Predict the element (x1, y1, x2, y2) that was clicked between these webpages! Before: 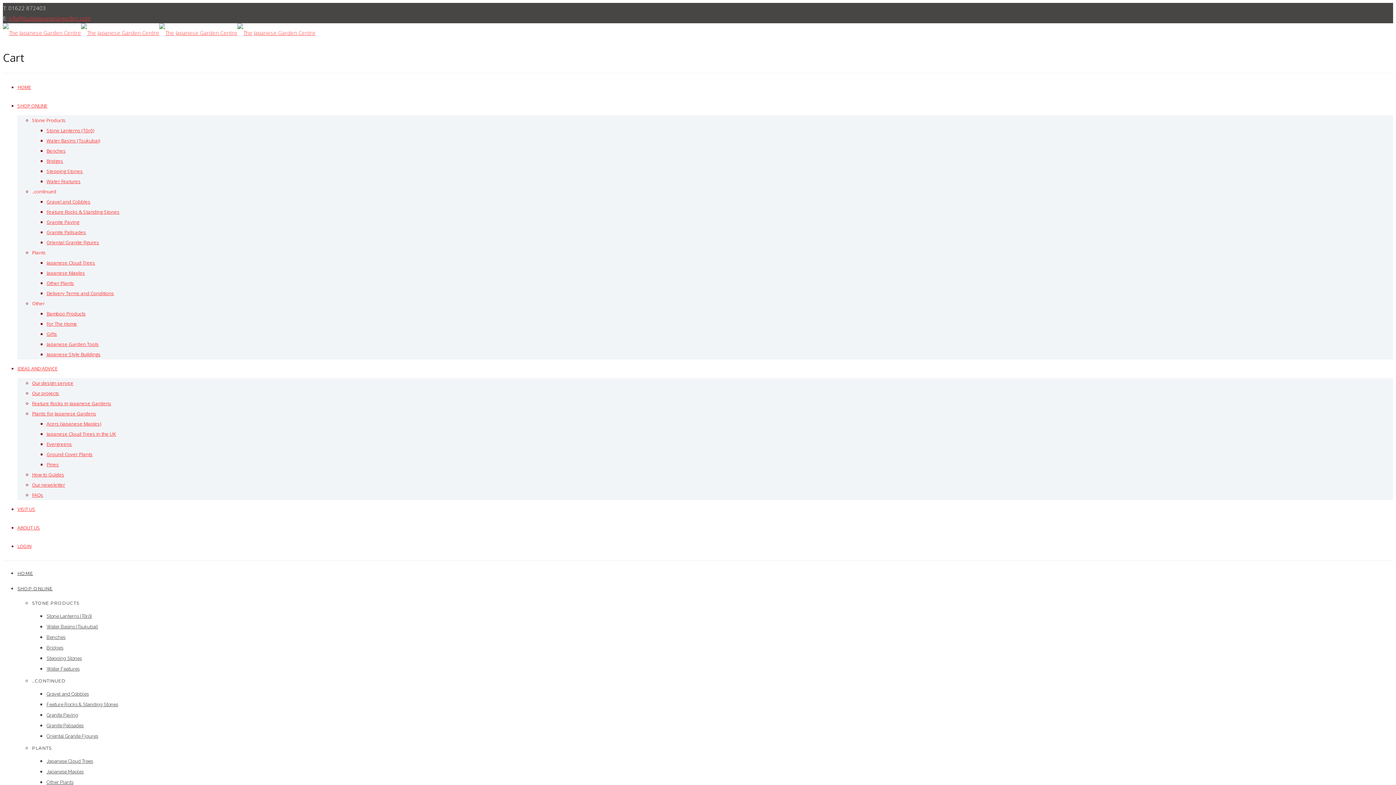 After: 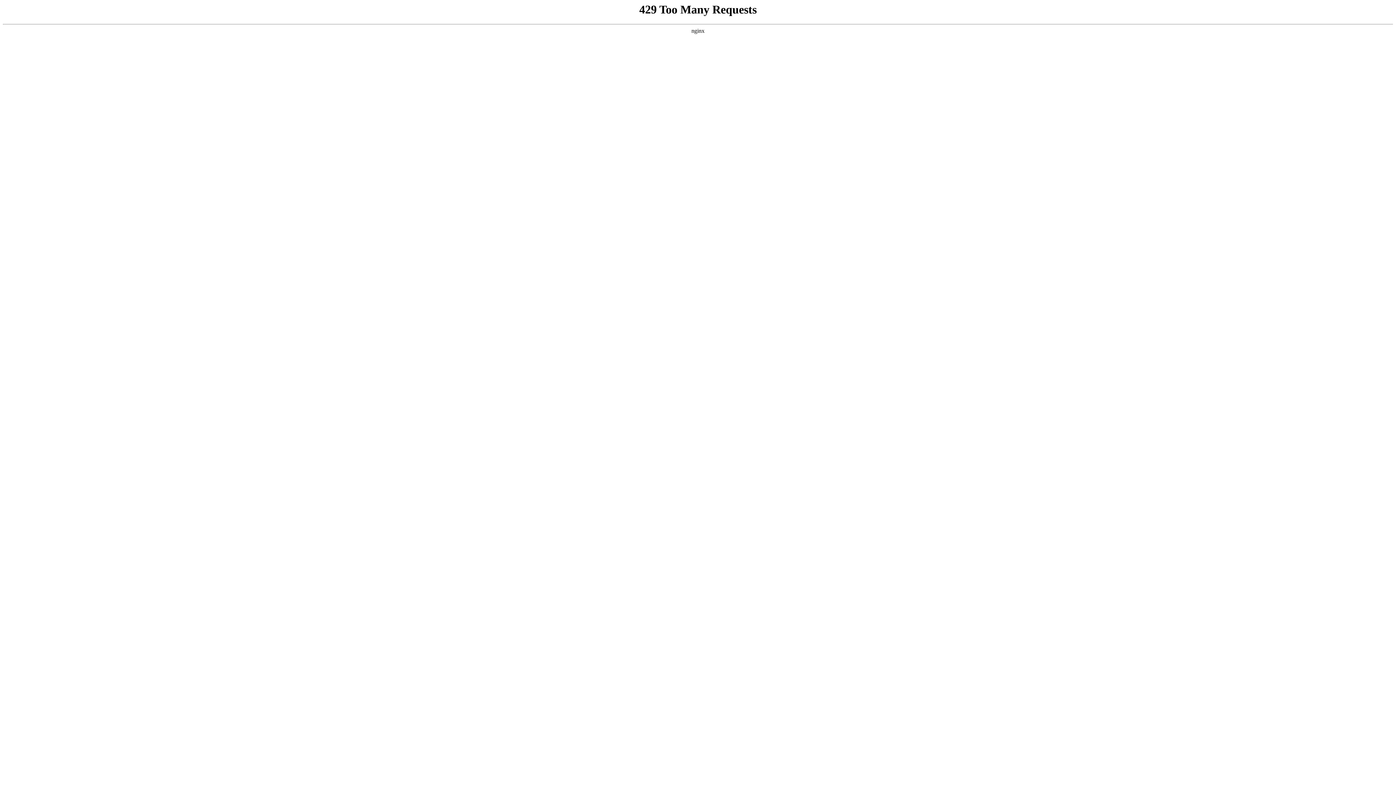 Action: bbox: (46, 733, 98, 739) label: Oriental Granite Figures